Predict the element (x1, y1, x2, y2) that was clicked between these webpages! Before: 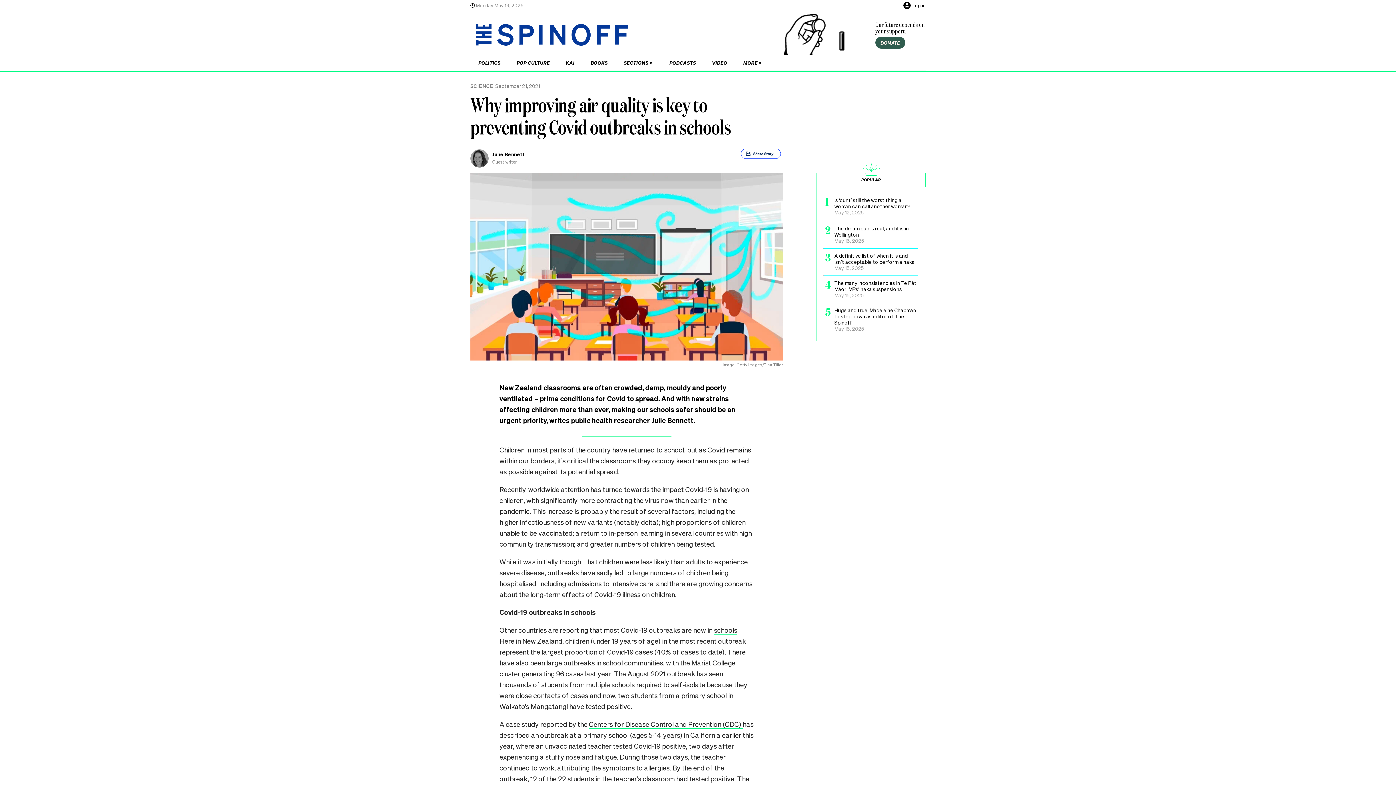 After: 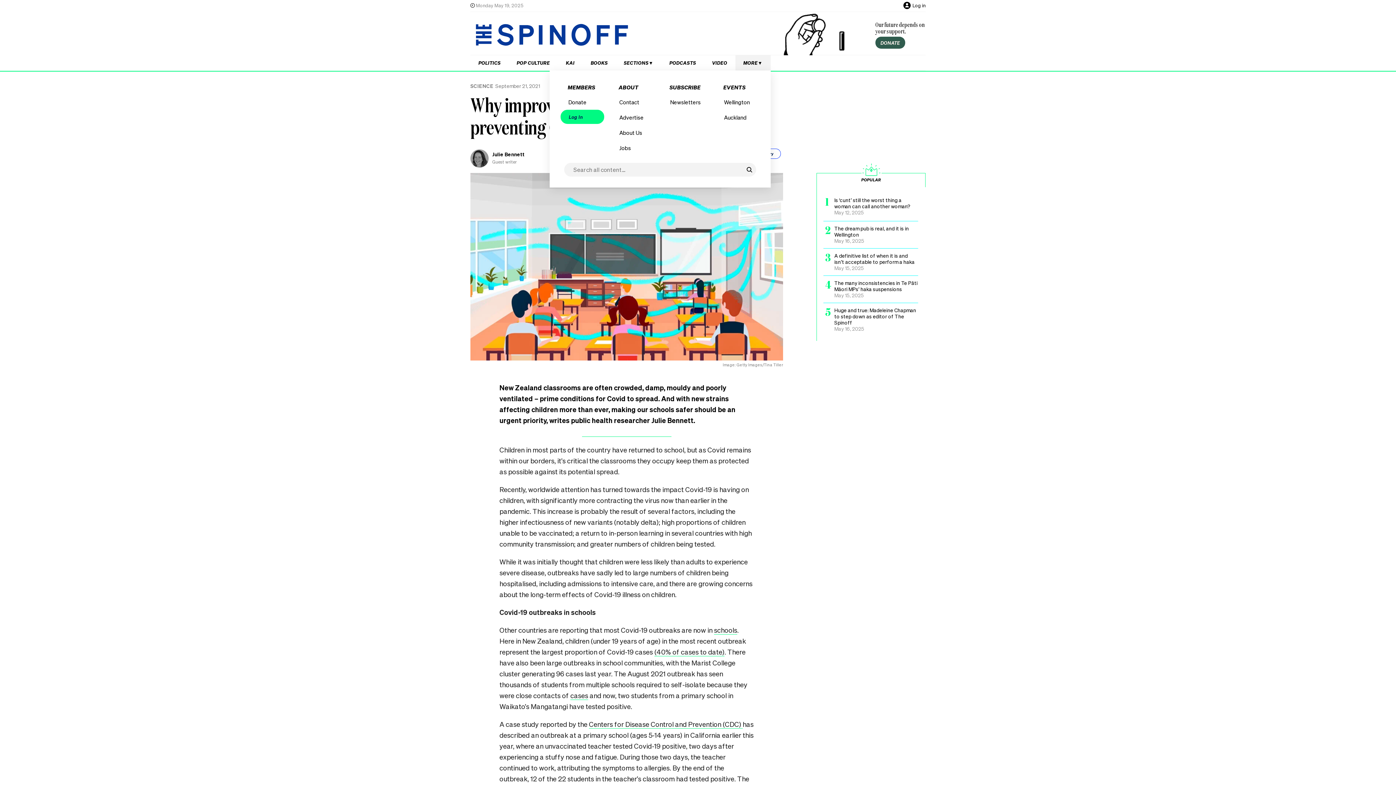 Action: label: Hit enter to open More menu bbox: (735, 55, 770, 70)